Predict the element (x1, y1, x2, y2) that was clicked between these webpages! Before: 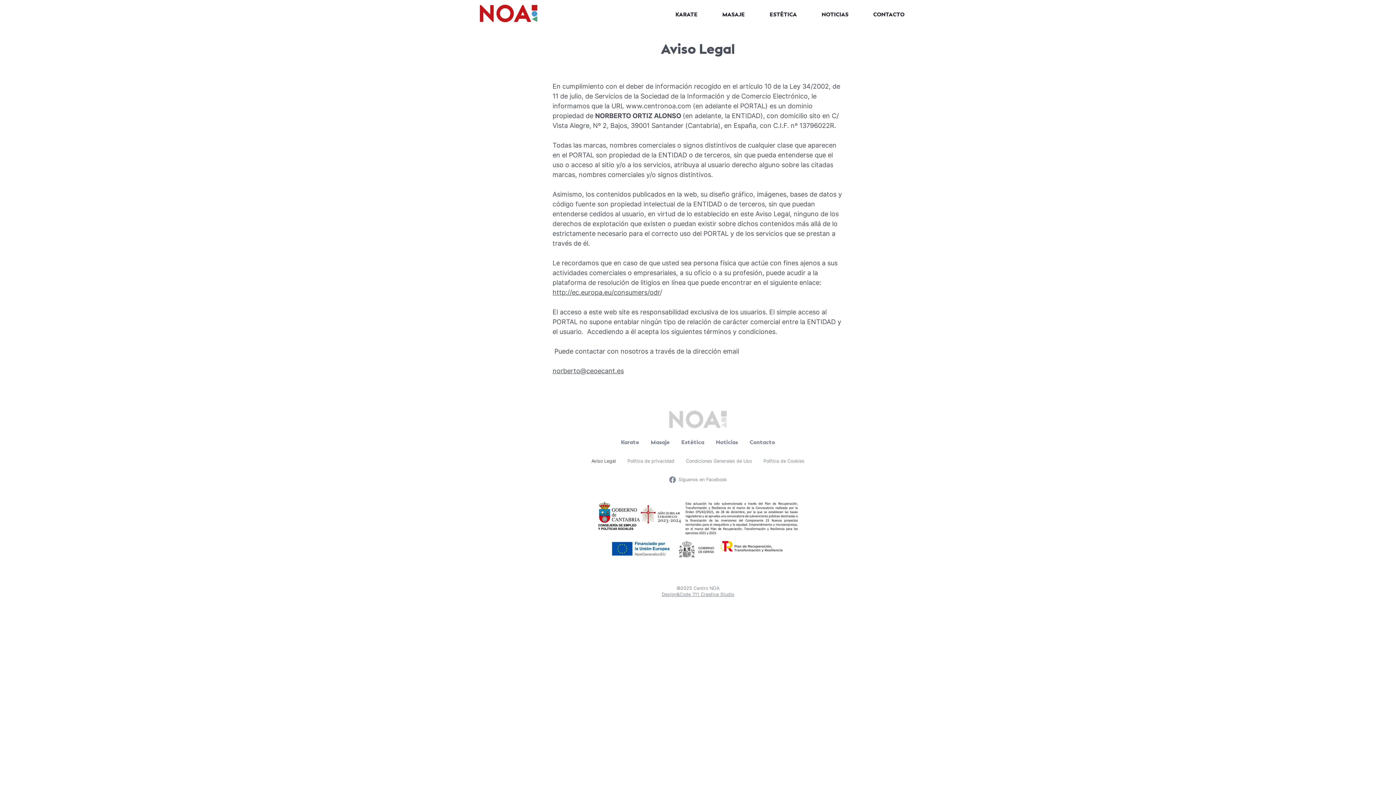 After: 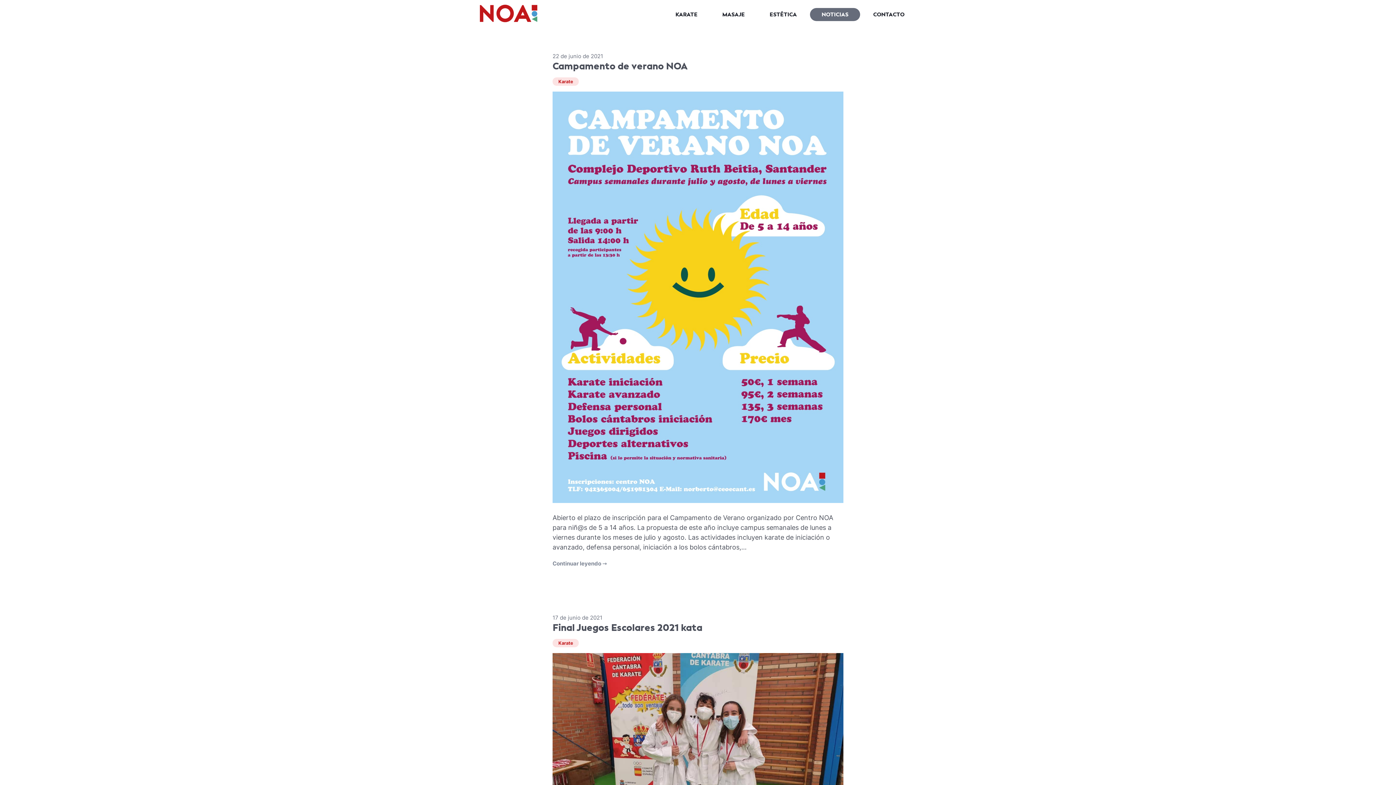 Action: label: Noticias bbox: (716, 438, 738, 446)